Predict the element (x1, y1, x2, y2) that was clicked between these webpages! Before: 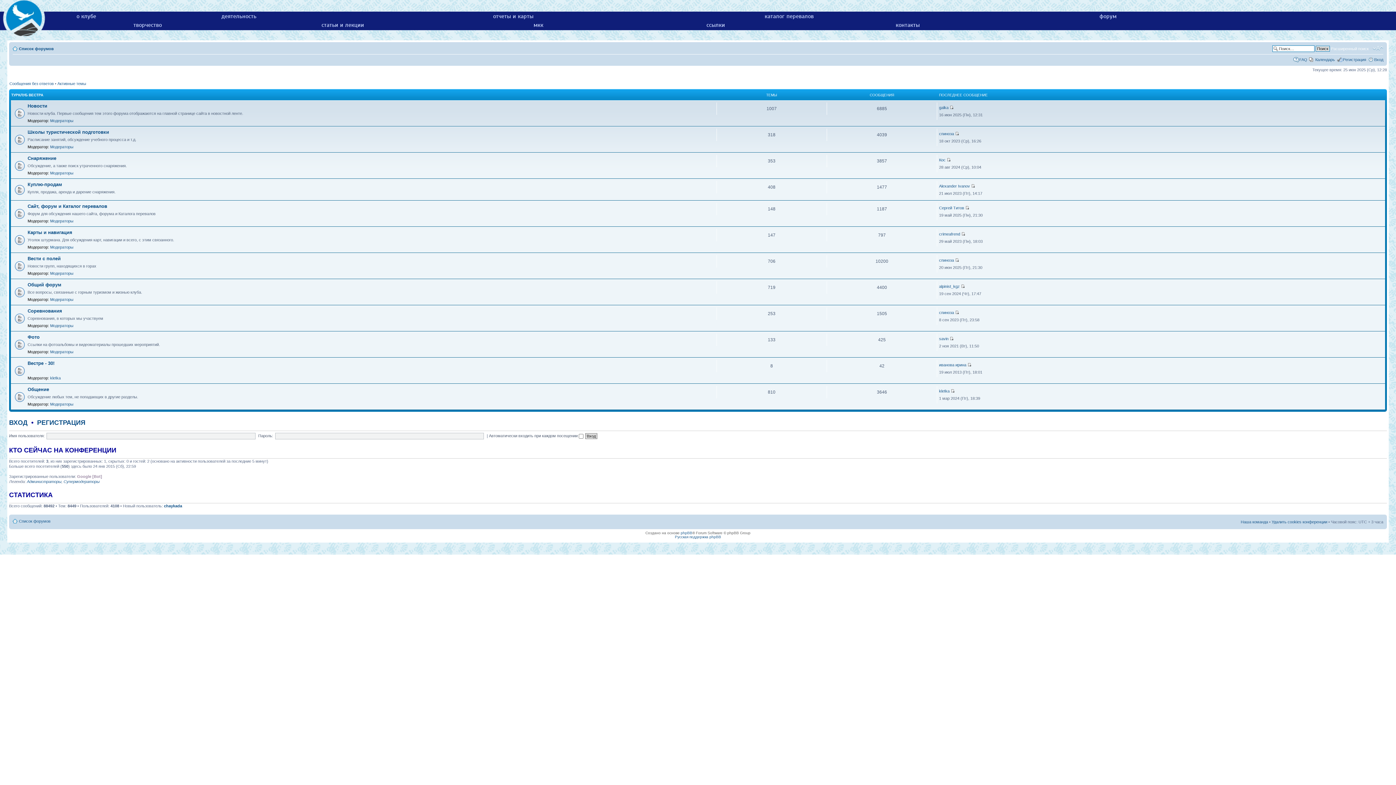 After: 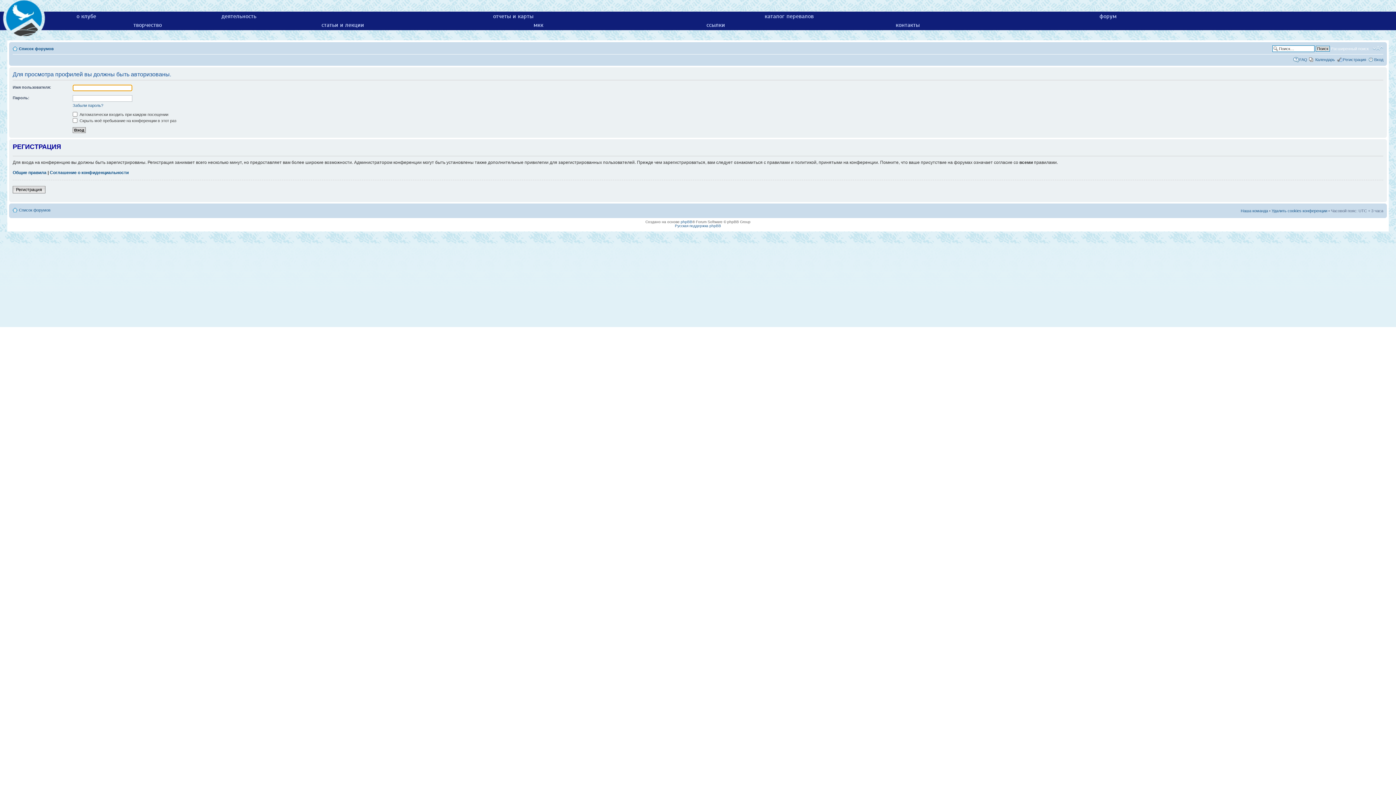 Action: label: спиноза bbox: (939, 310, 954, 314)